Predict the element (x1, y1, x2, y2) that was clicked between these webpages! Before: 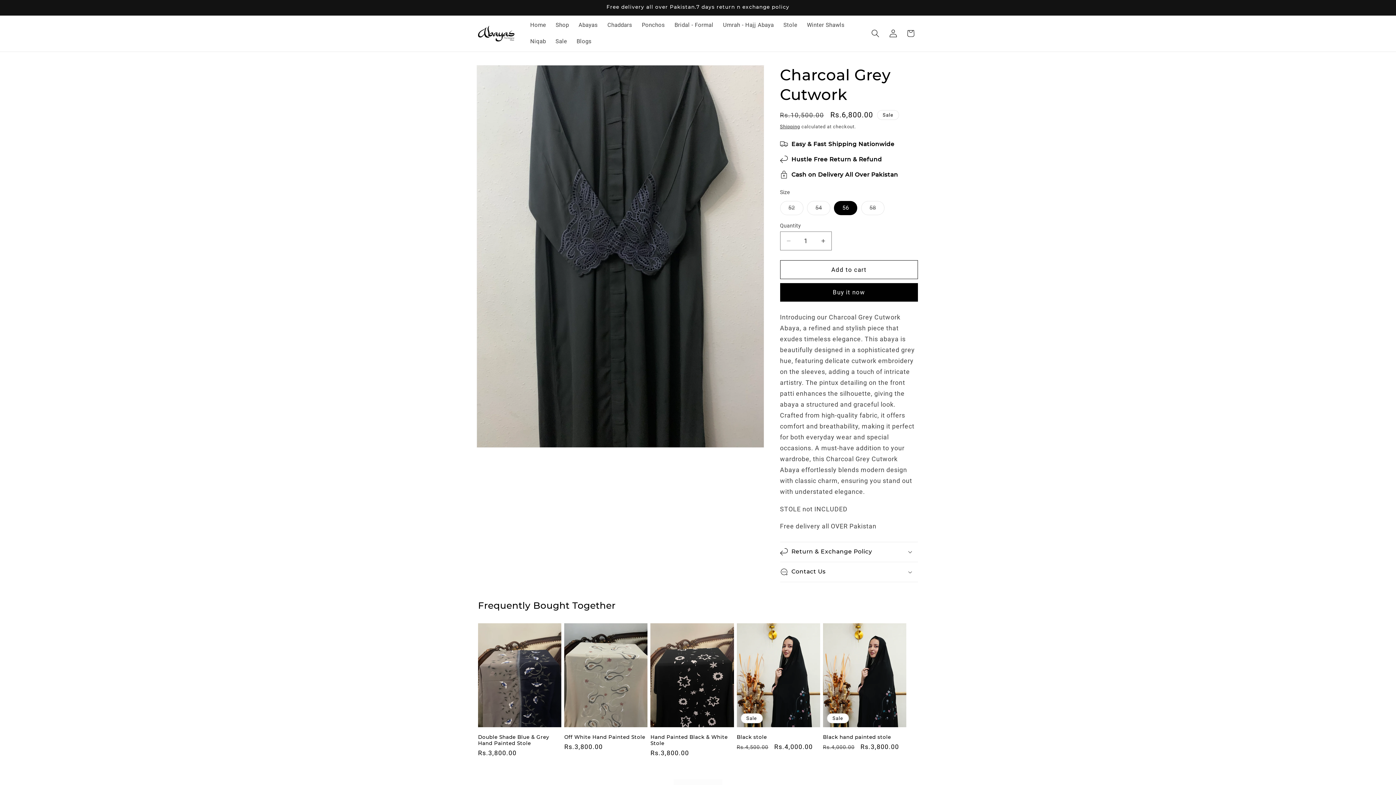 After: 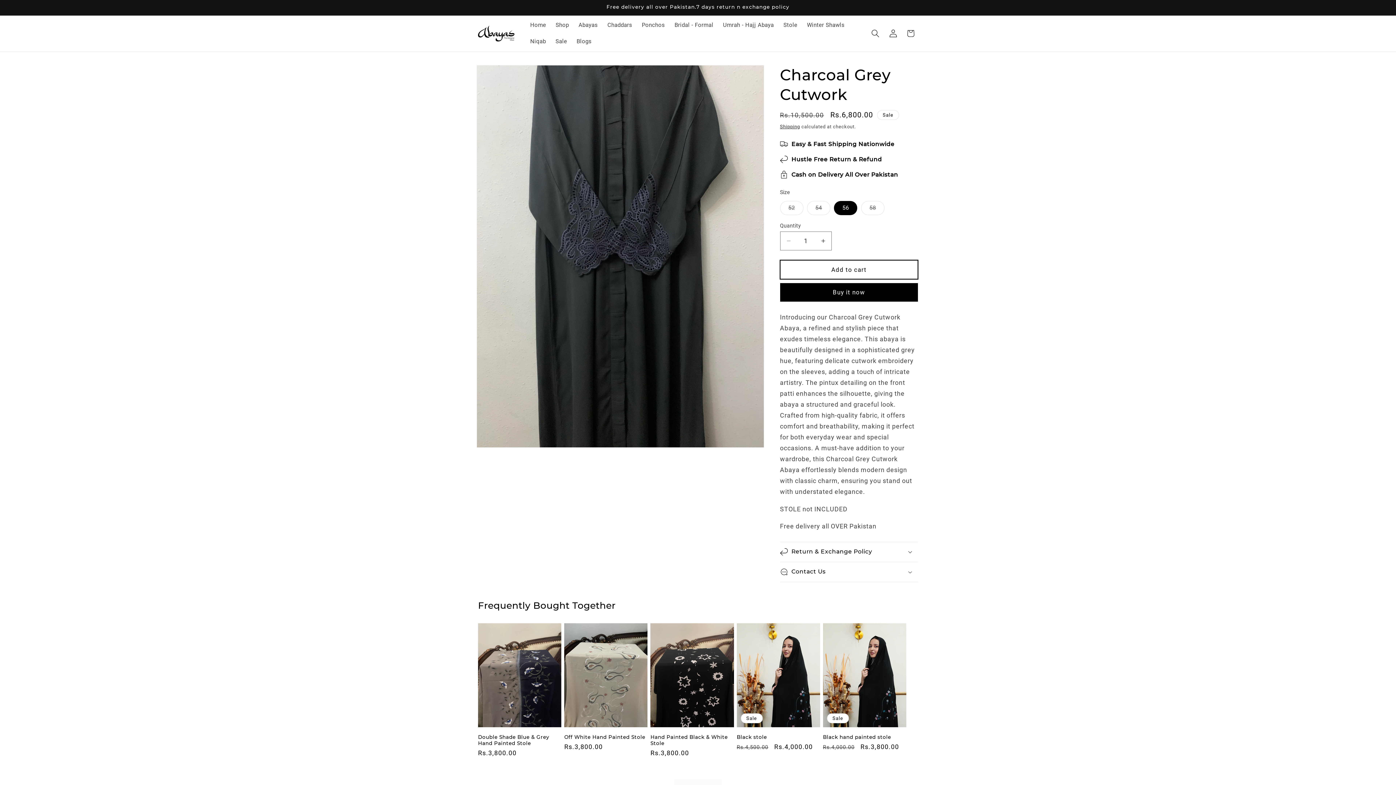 Action: bbox: (780, 260, 918, 279) label: Add to cart